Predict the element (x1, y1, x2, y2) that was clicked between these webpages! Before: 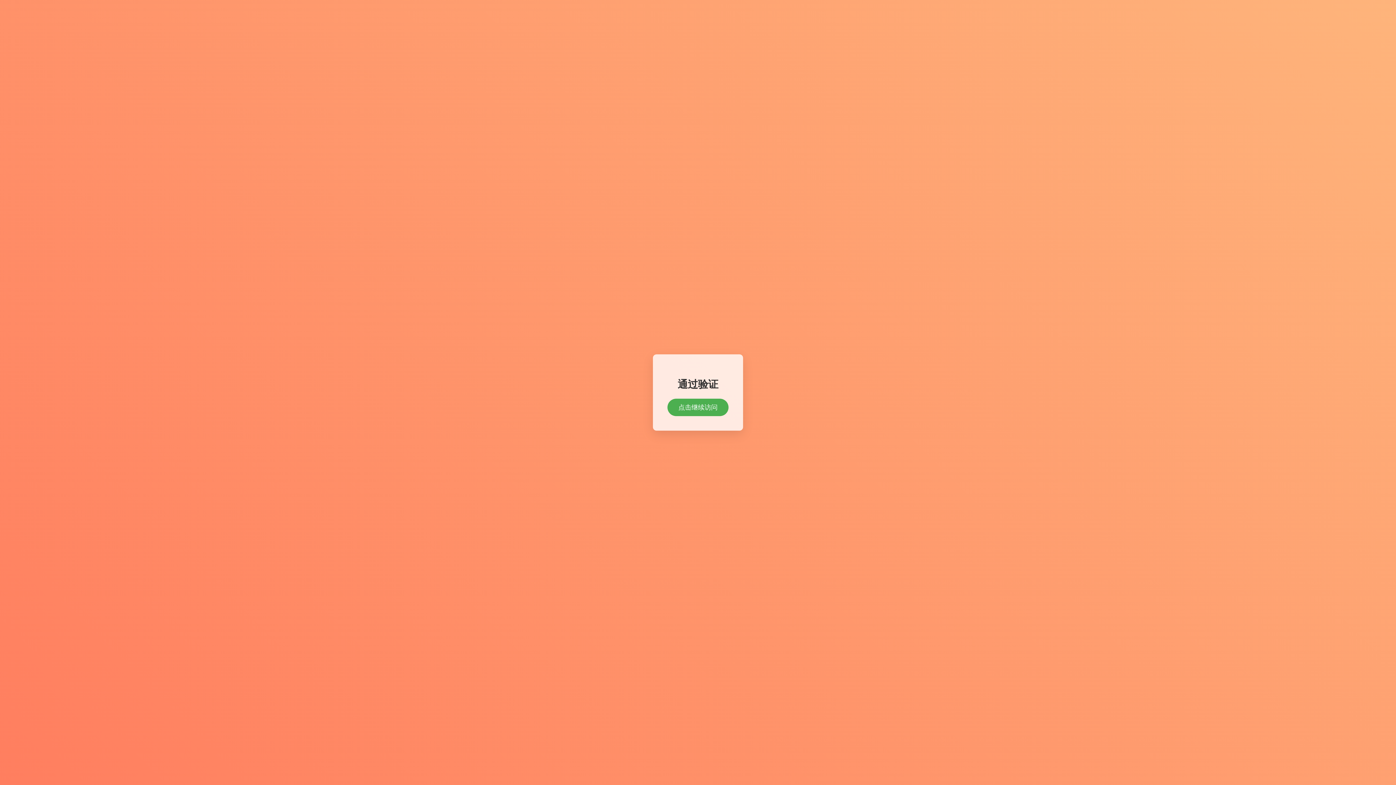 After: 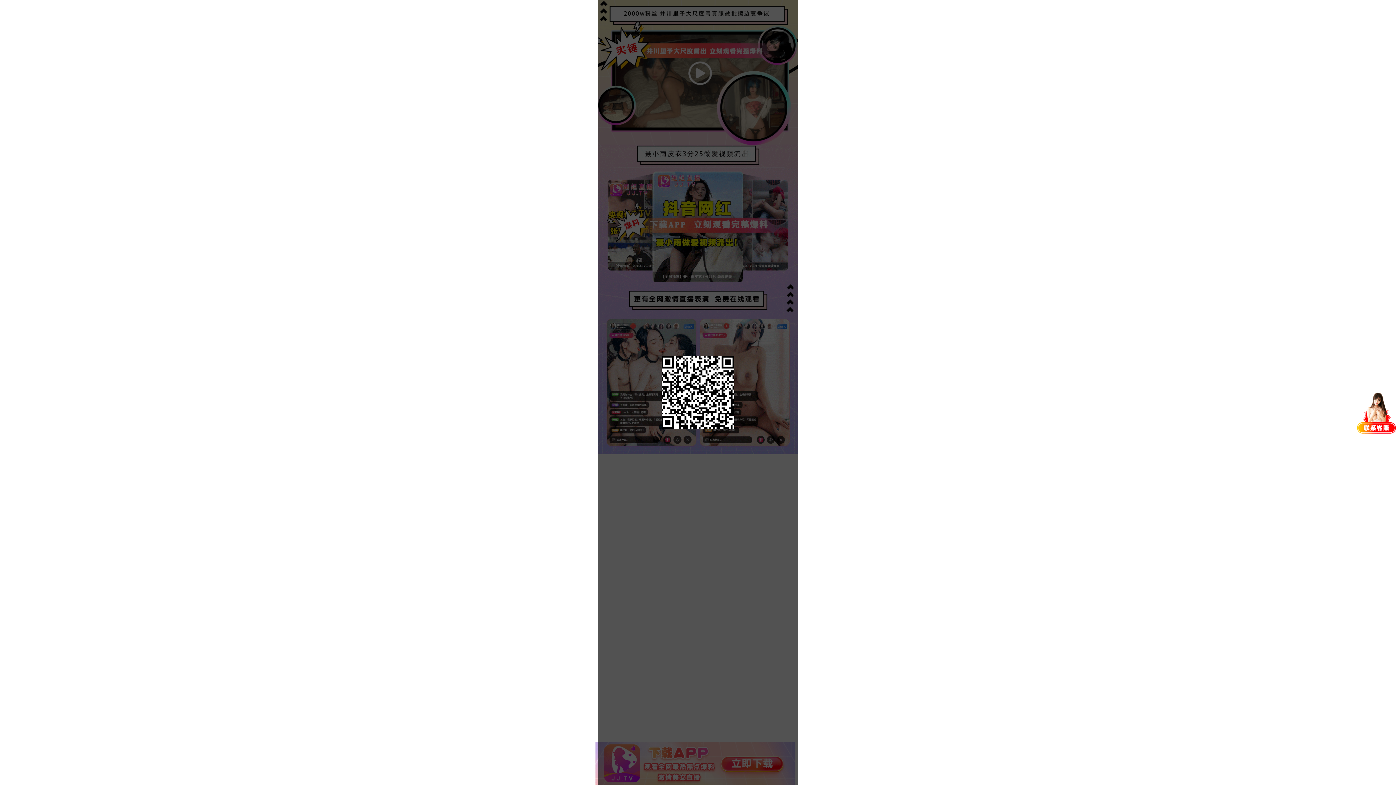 Action: label: 点击继续访问 bbox: (667, 398, 728, 416)